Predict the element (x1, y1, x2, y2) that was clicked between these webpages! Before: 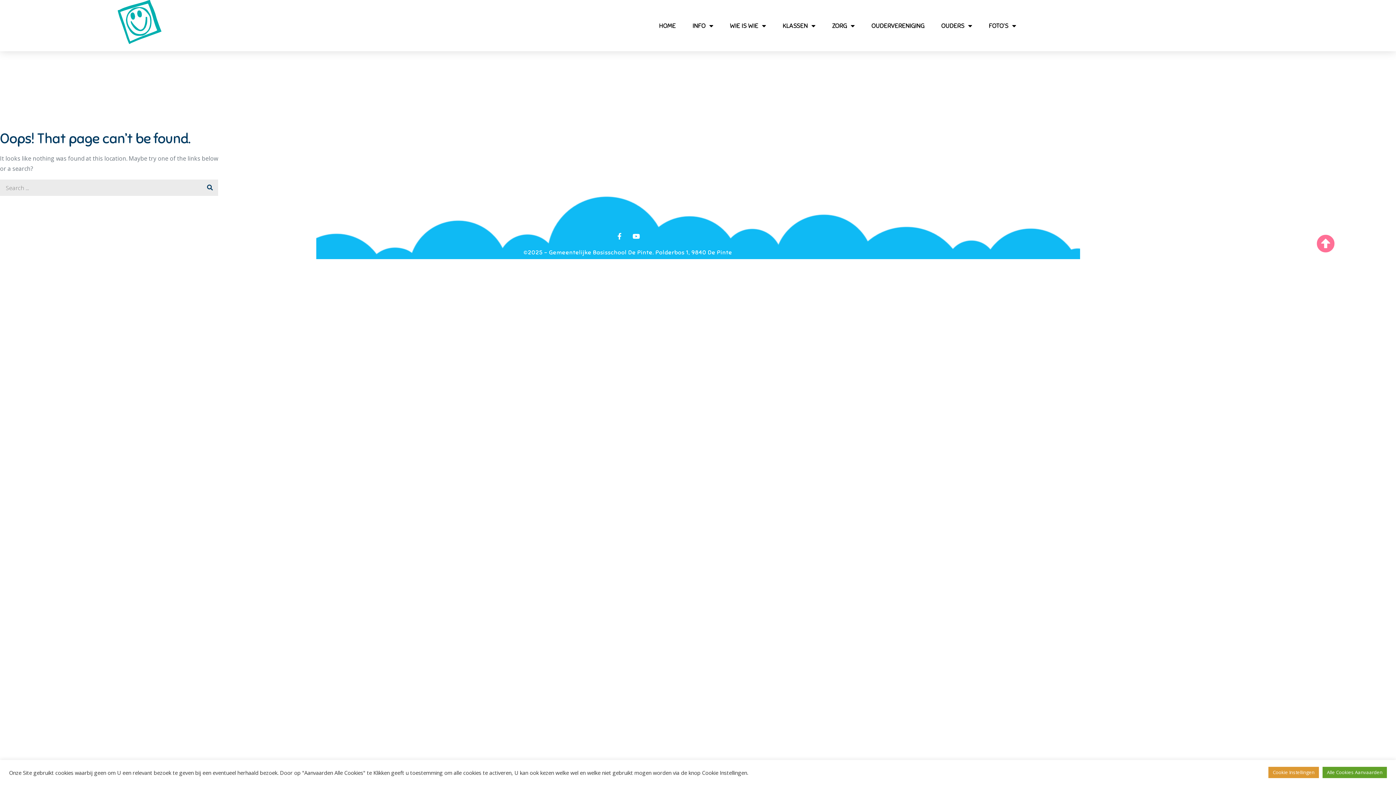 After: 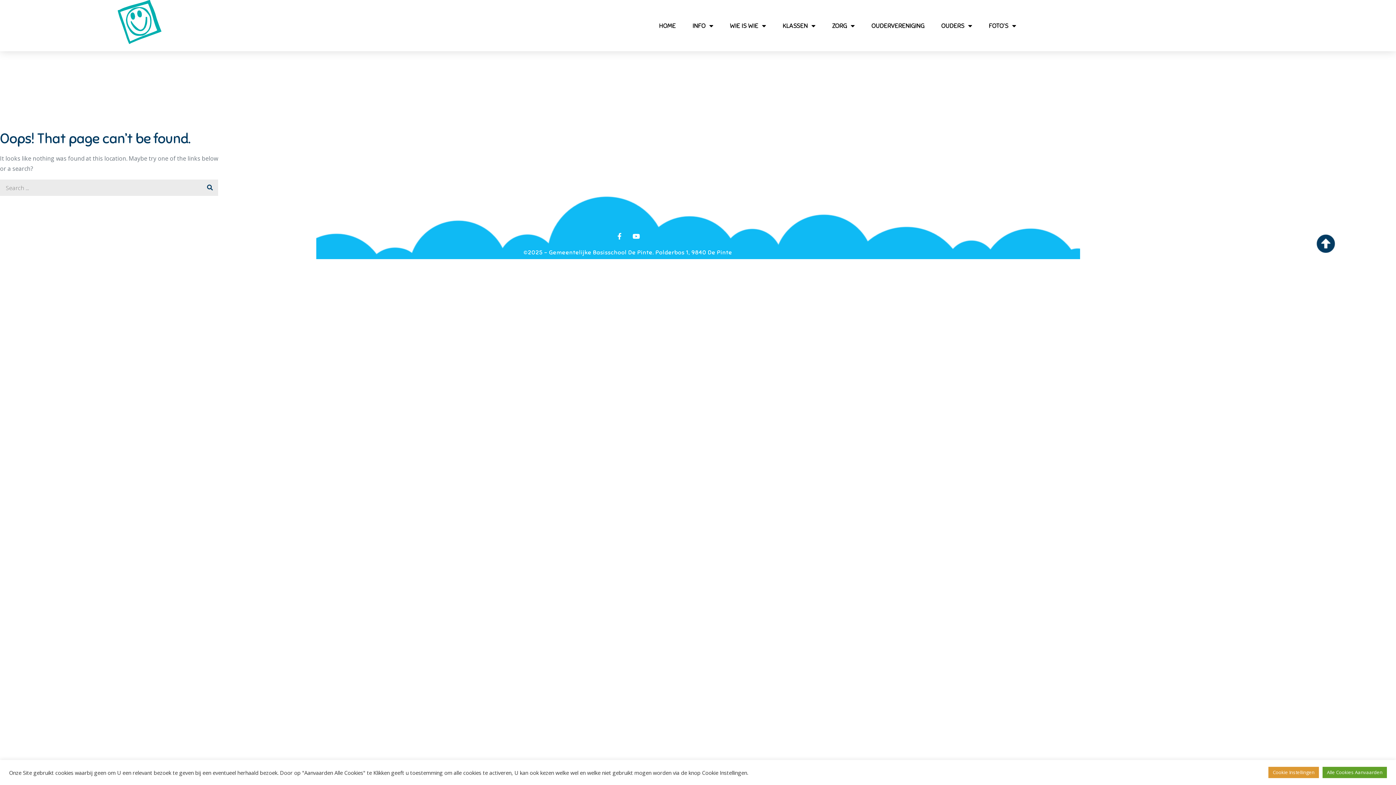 Action: bbox: (1316, 234, 1335, 252)